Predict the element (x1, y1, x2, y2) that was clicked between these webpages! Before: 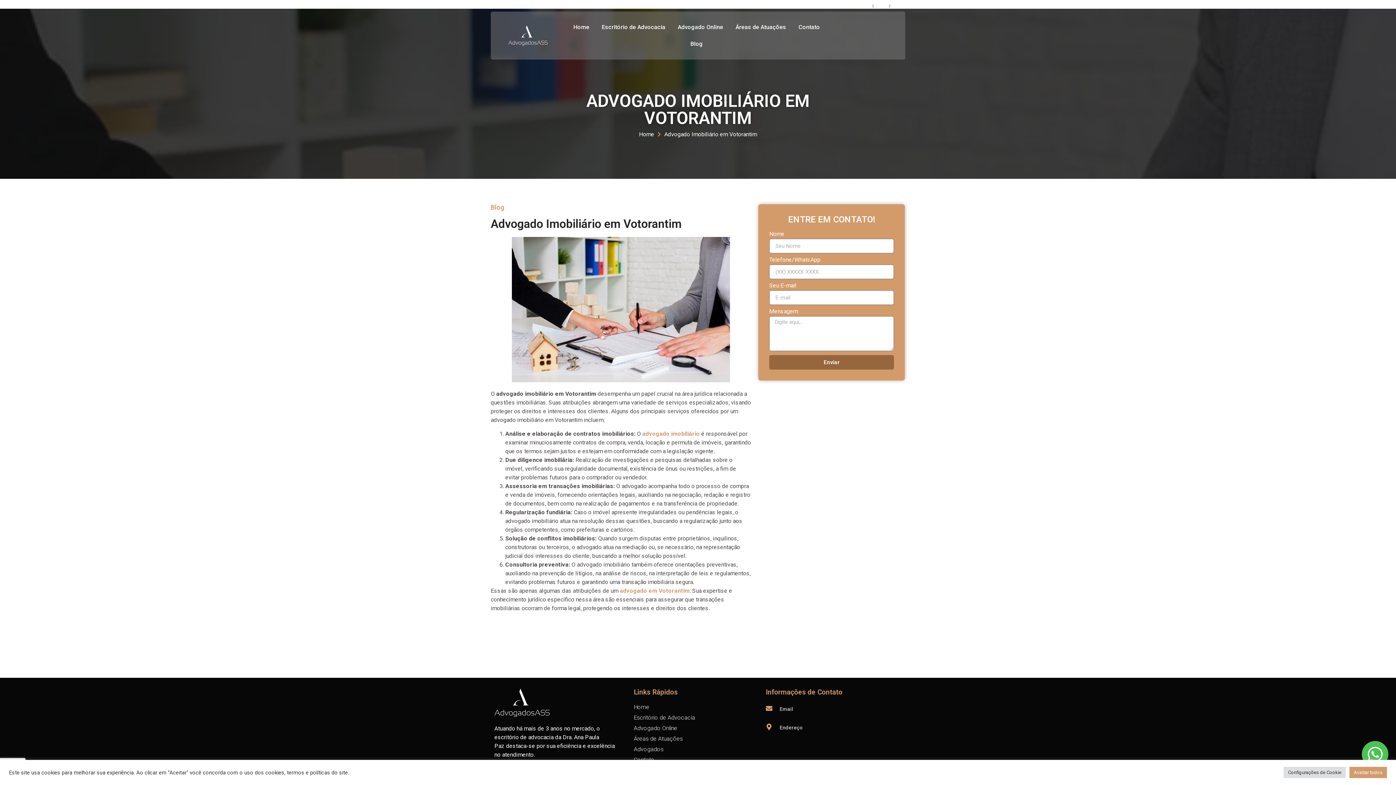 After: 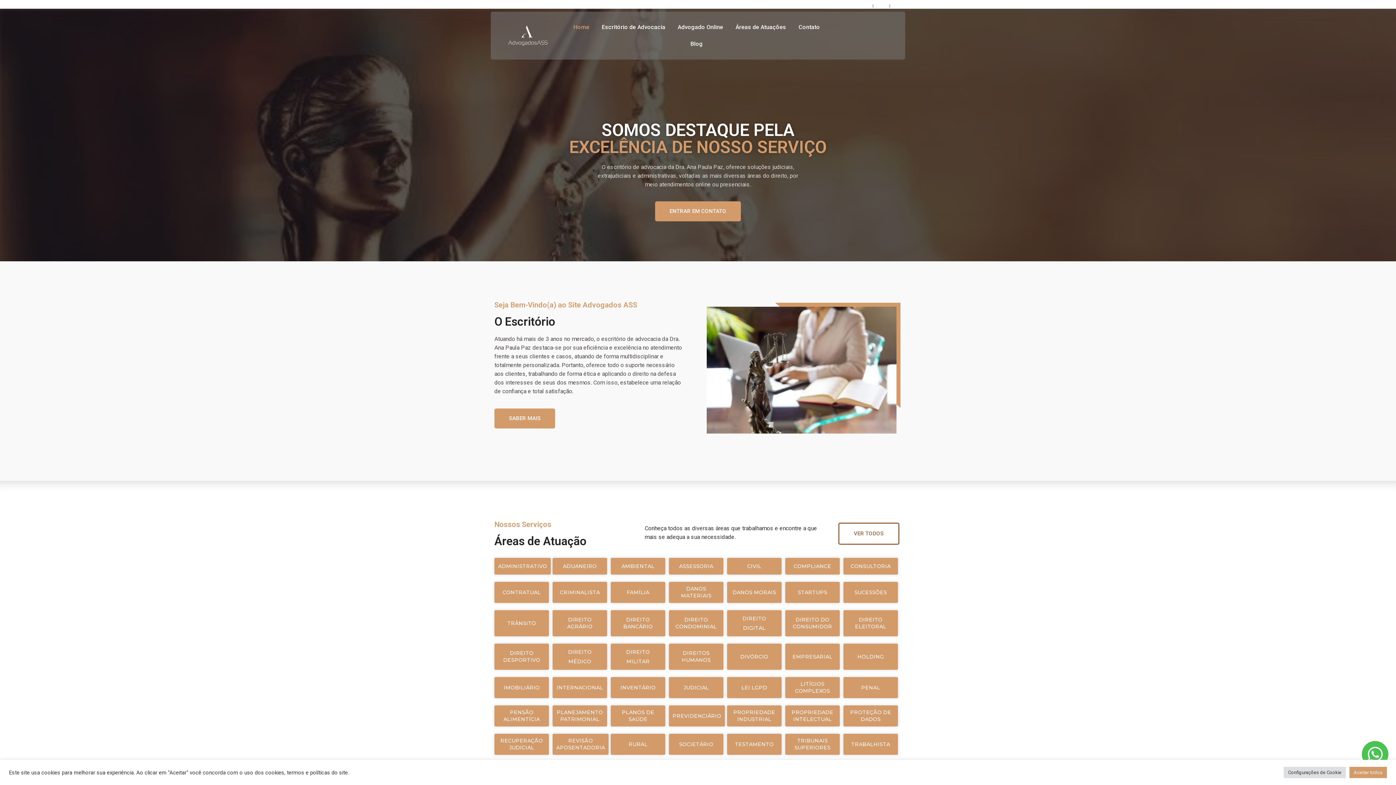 Action: label: Home bbox: (633, 703, 766, 711)